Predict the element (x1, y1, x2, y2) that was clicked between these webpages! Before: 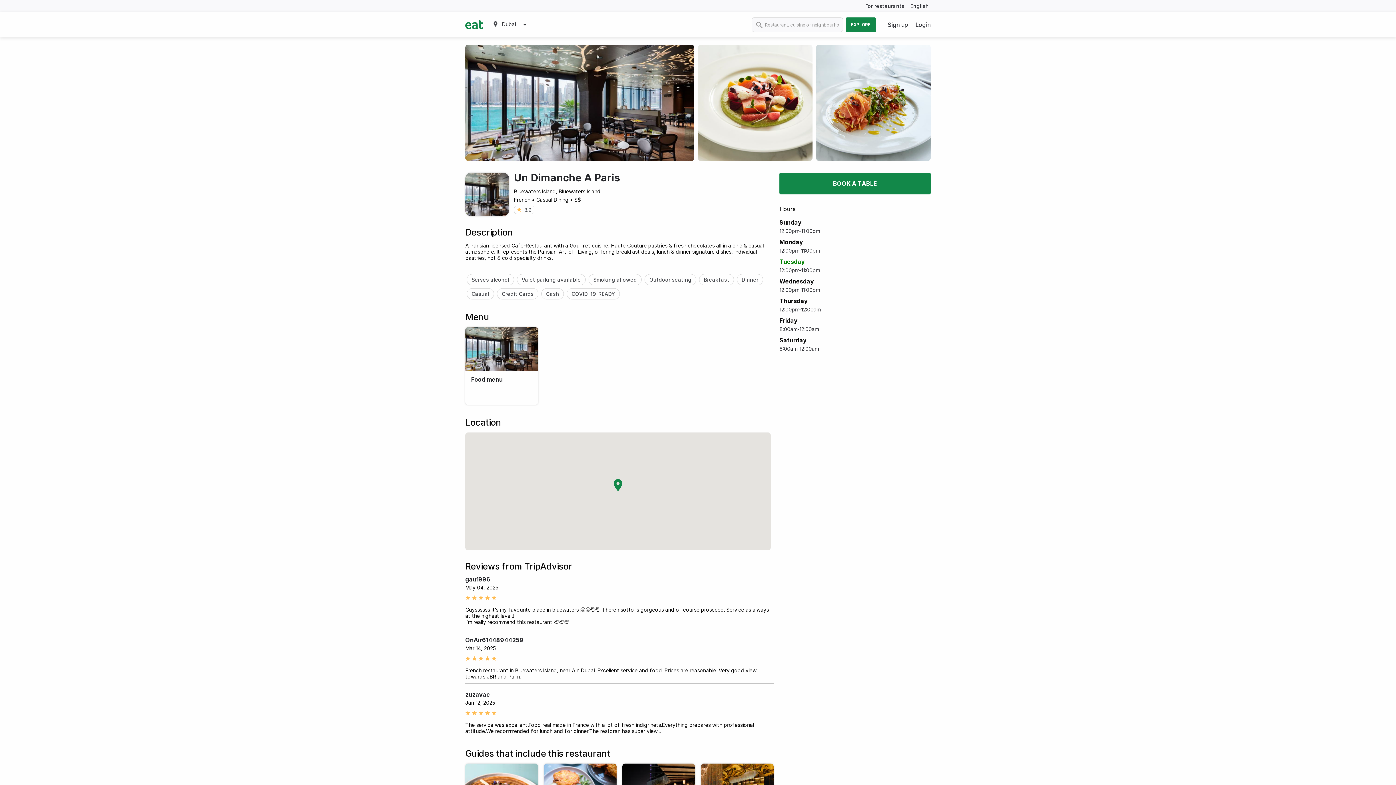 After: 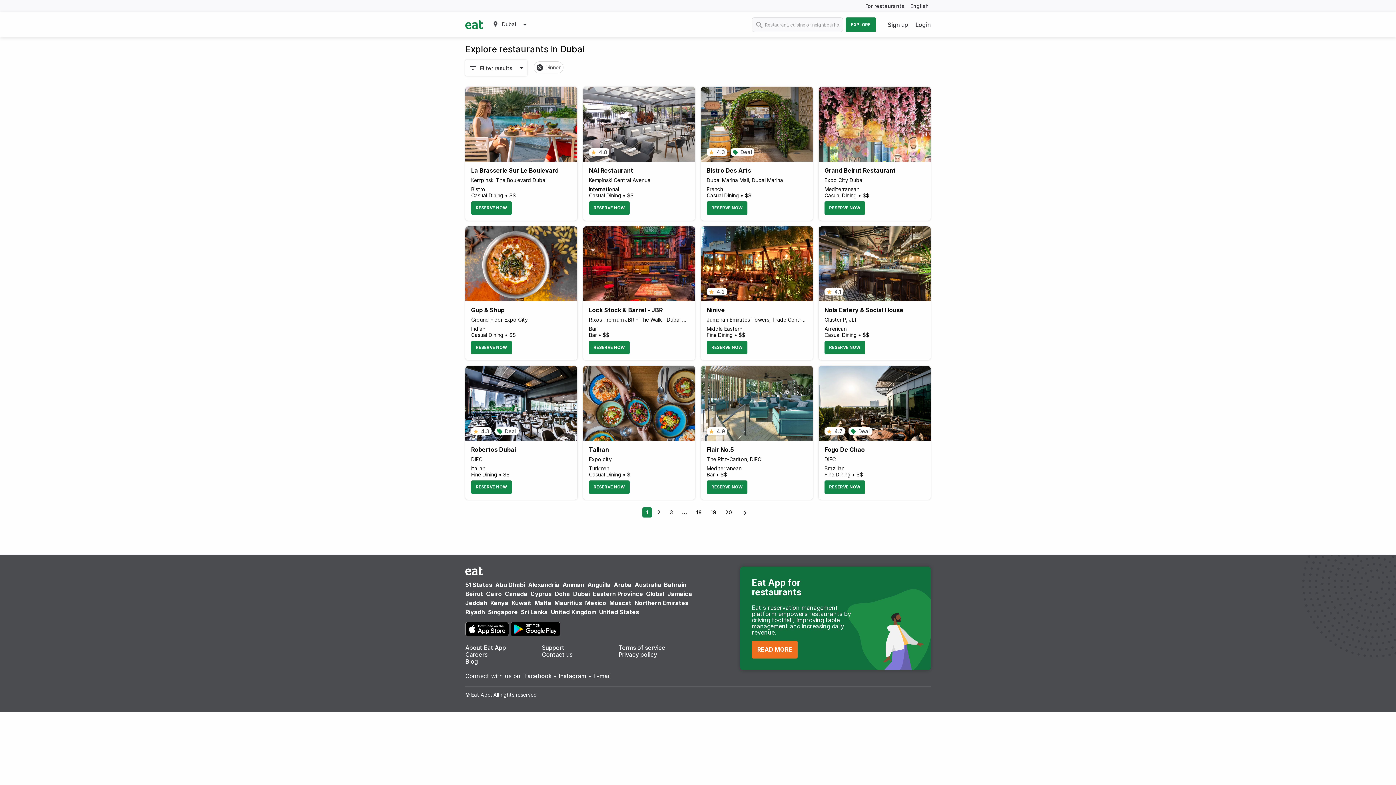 Action: label: Dinner bbox: (737, 274, 763, 285)